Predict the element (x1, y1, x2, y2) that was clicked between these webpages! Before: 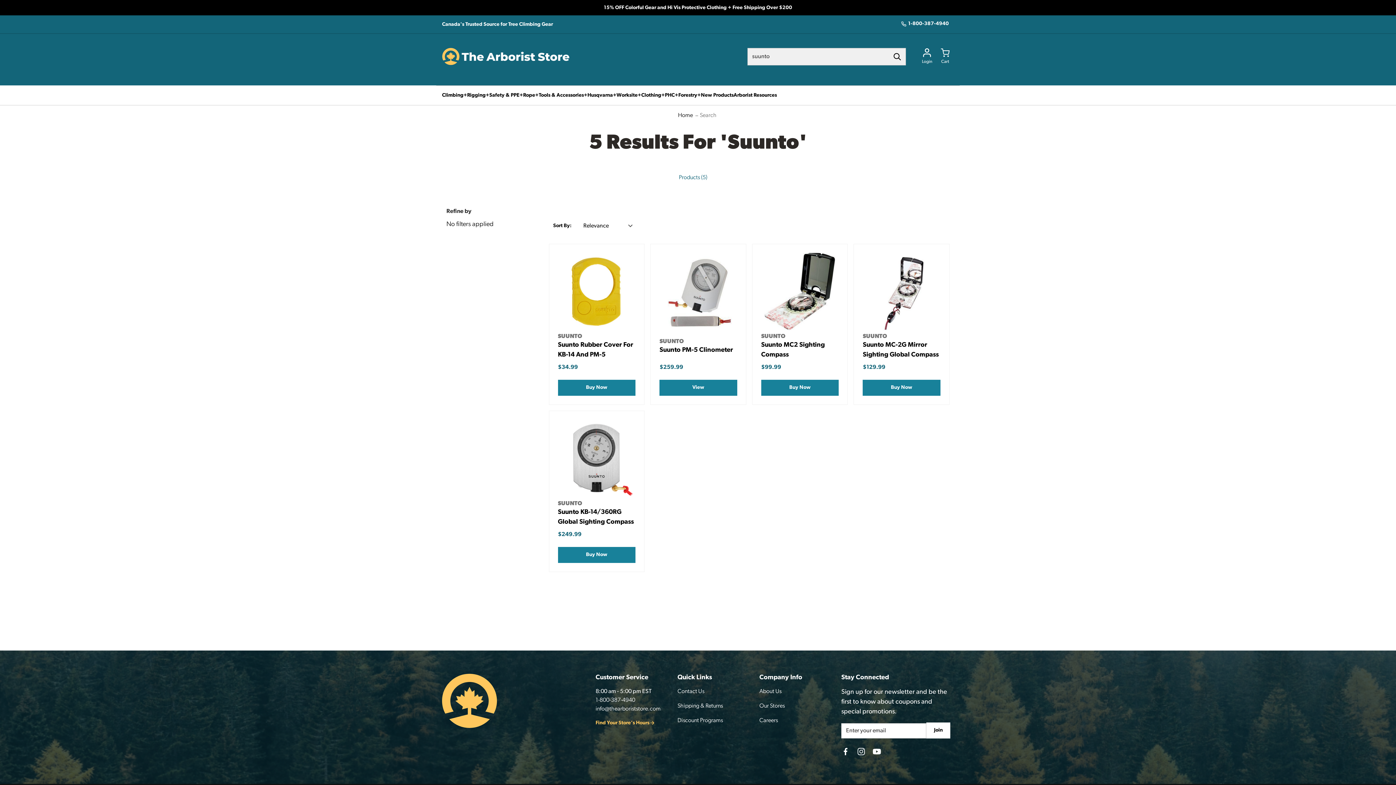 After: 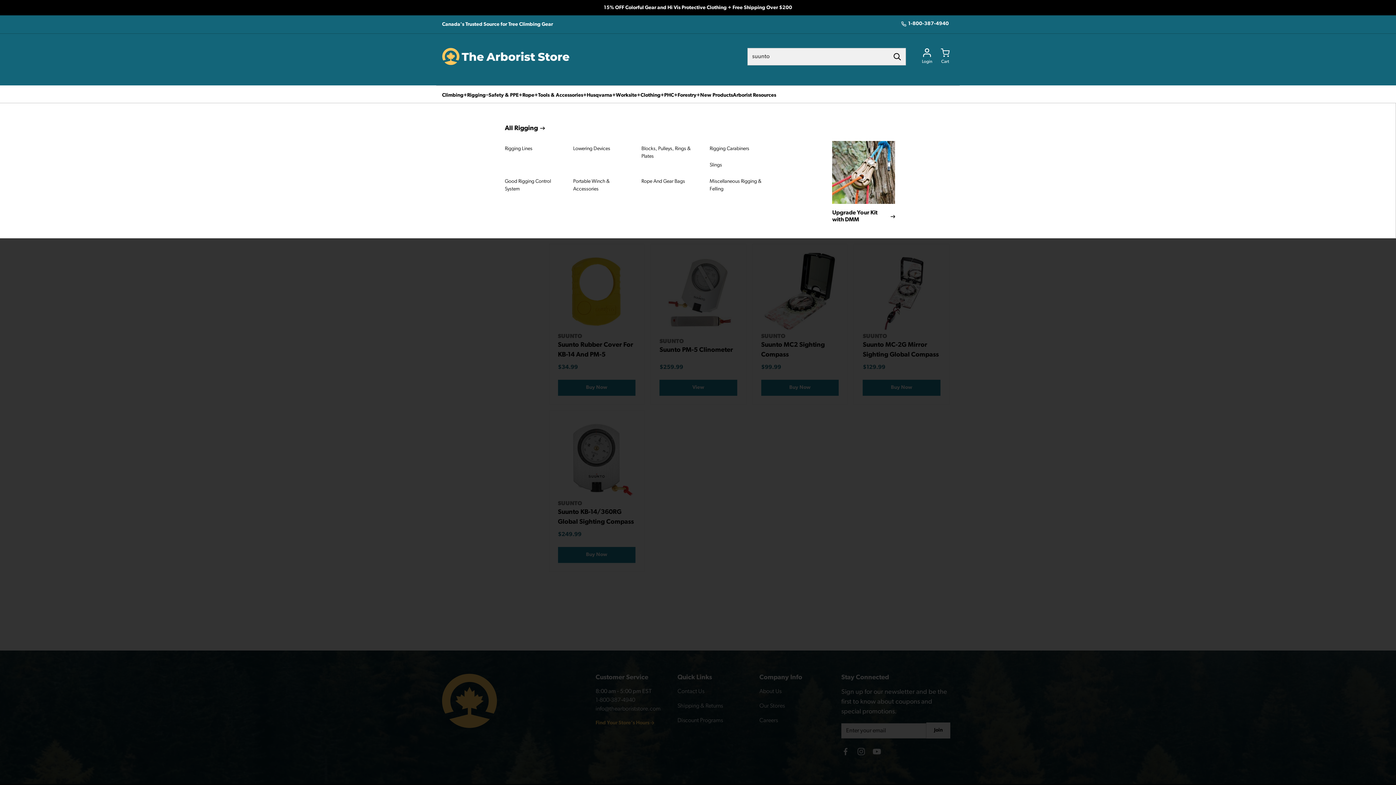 Action: bbox: (467, 85, 489, 102) label: Rigging